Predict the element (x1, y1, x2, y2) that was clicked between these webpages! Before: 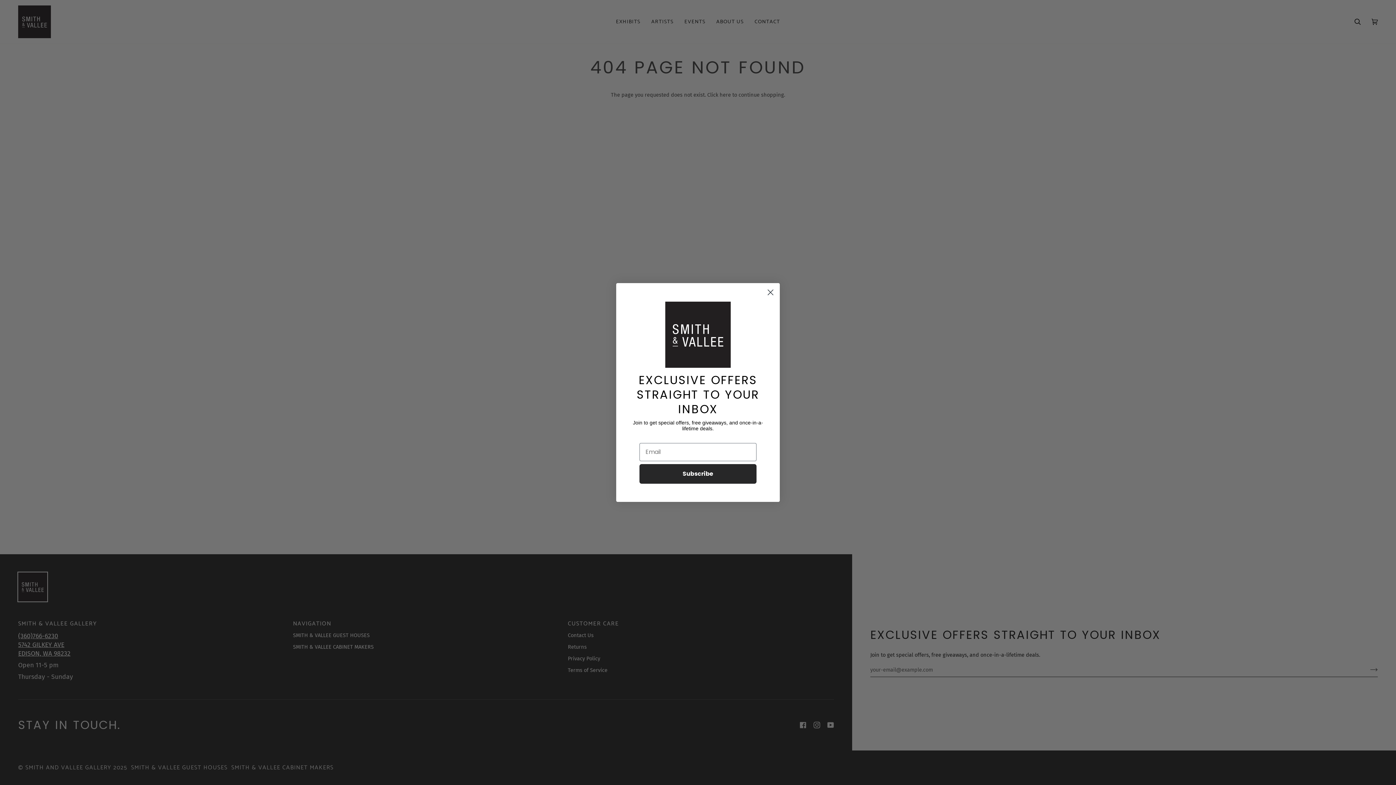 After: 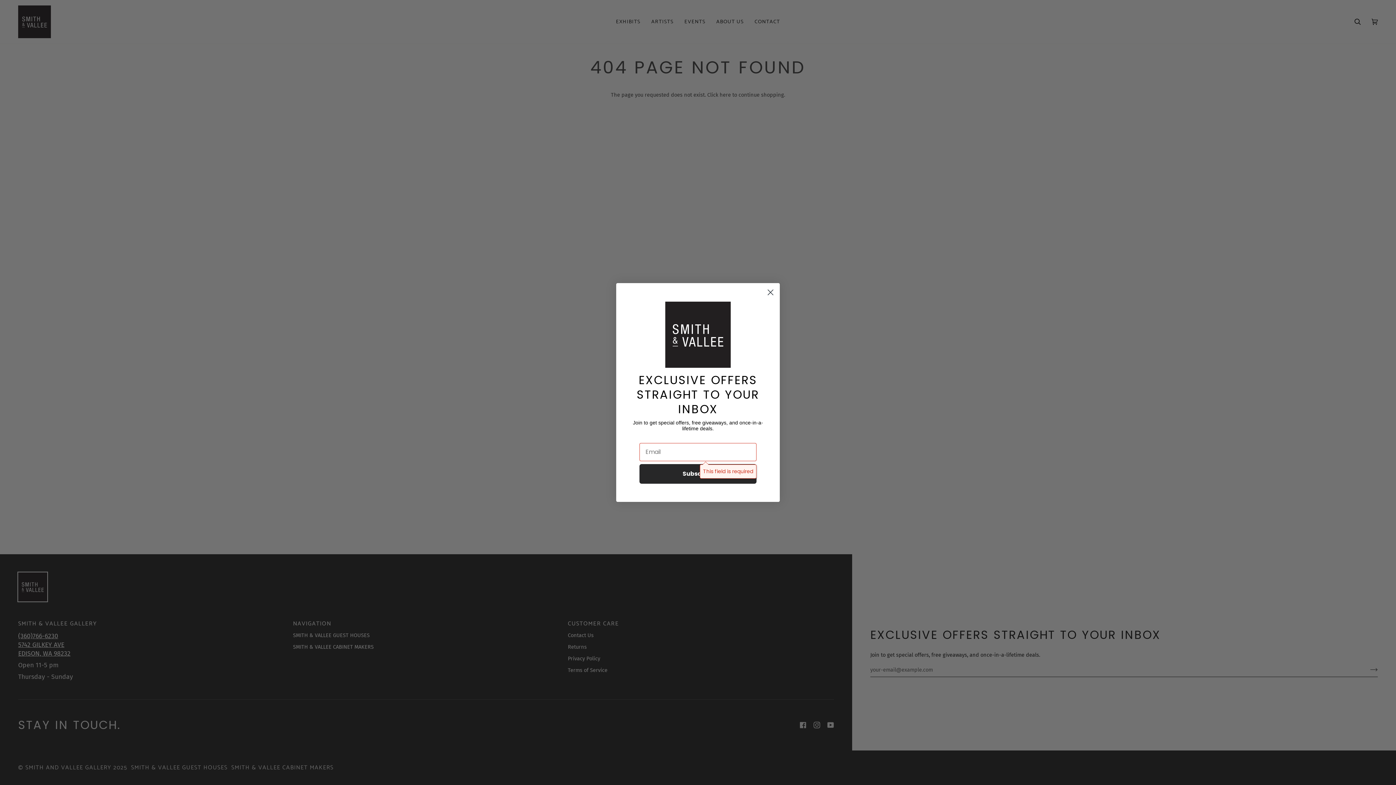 Action: bbox: (639, 464, 756, 483) label: Subscribe